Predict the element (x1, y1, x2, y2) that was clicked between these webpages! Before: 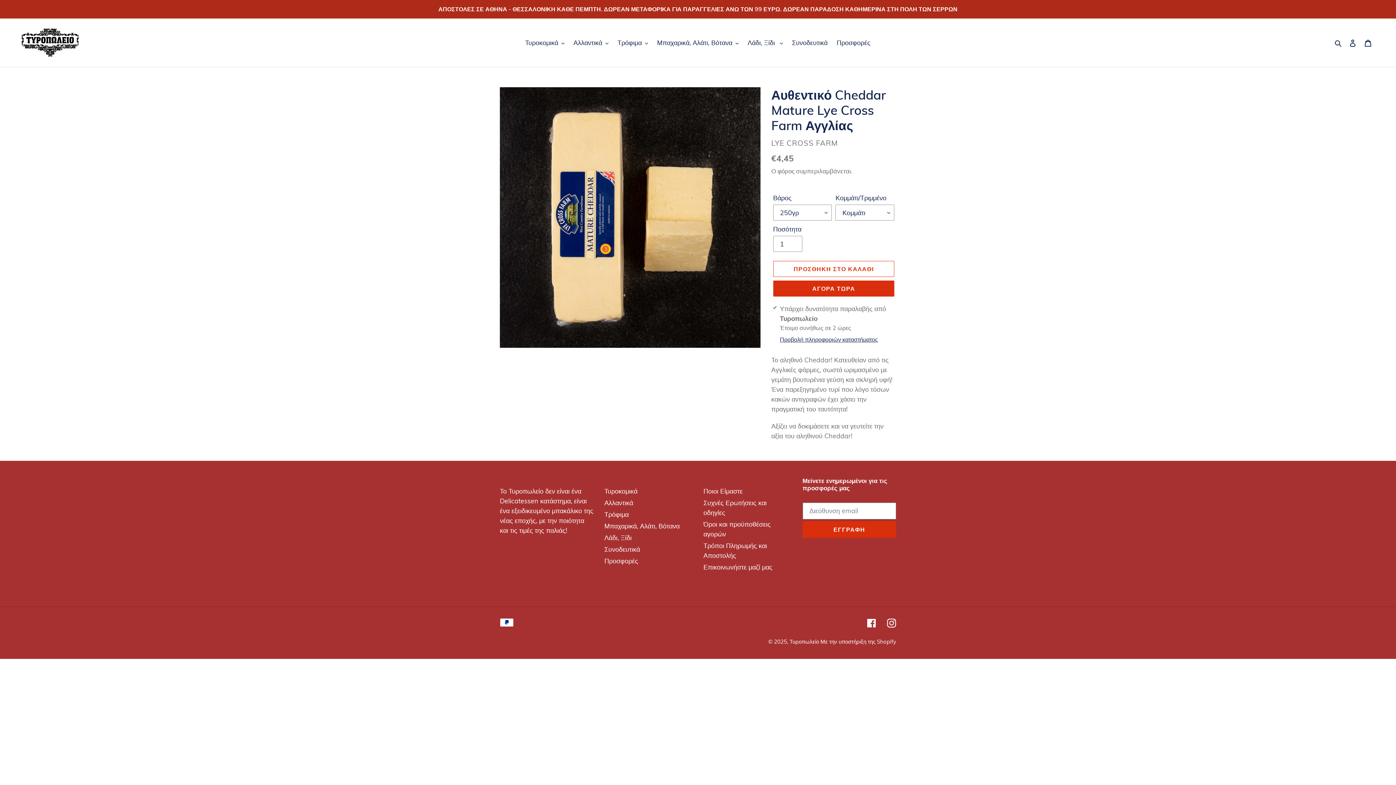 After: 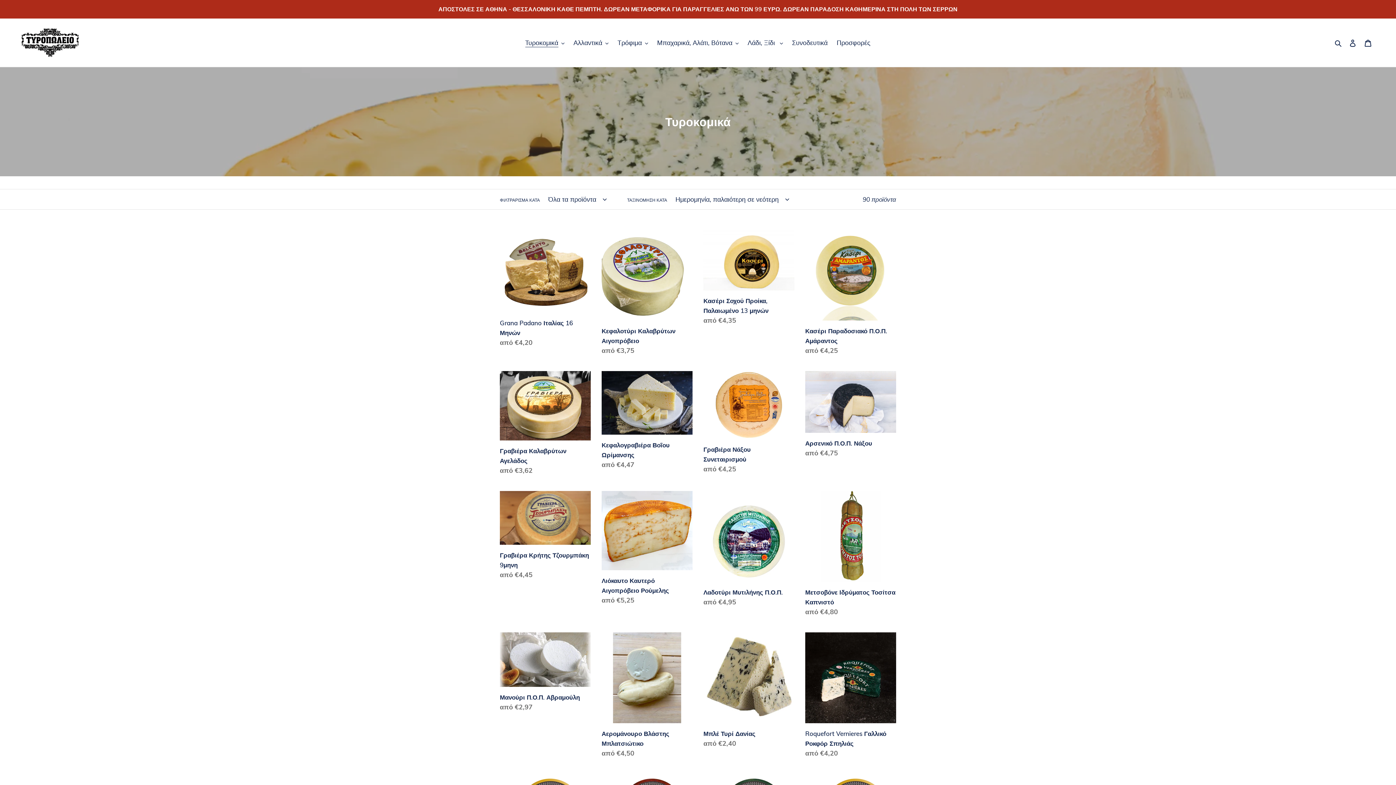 Action: bbox: (604, 487, 637, 495) label: Τυροκομικά